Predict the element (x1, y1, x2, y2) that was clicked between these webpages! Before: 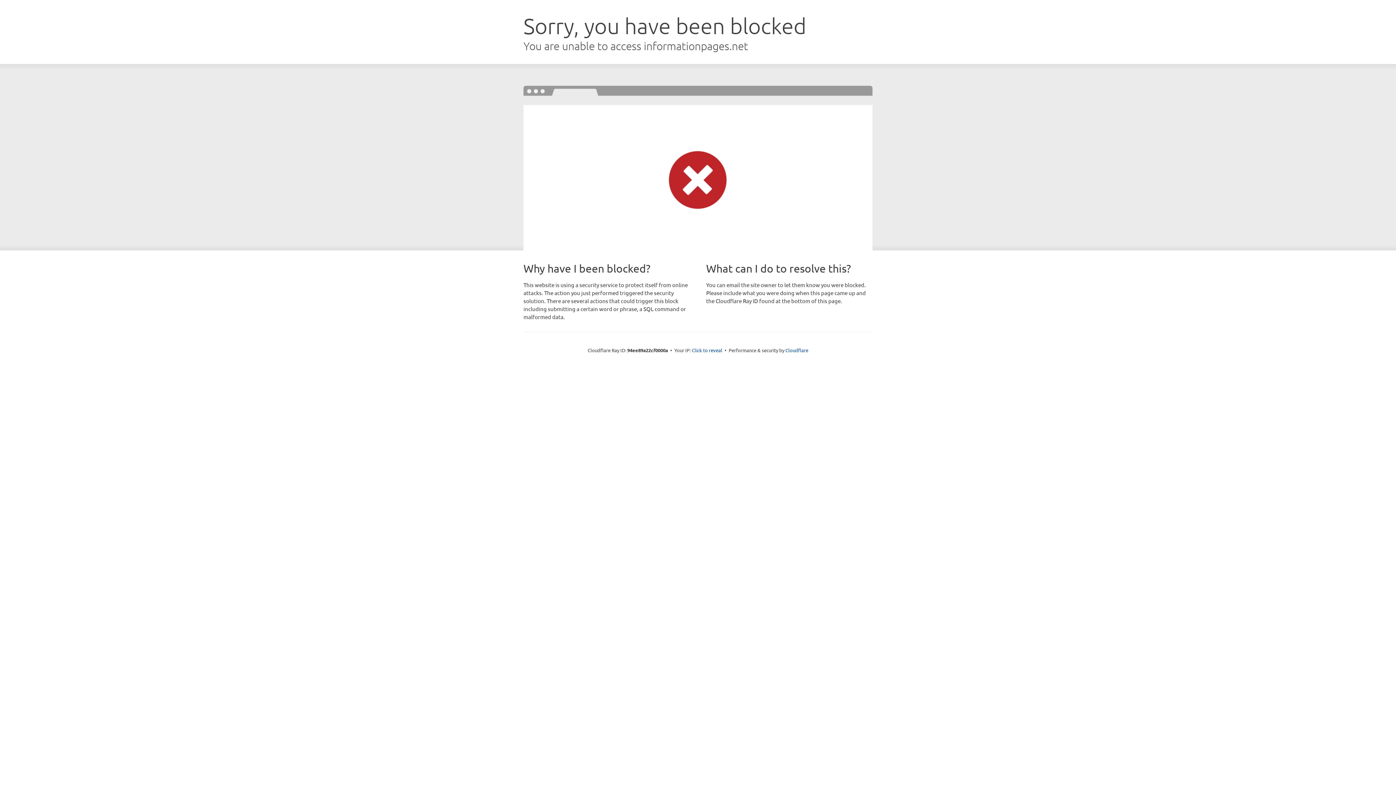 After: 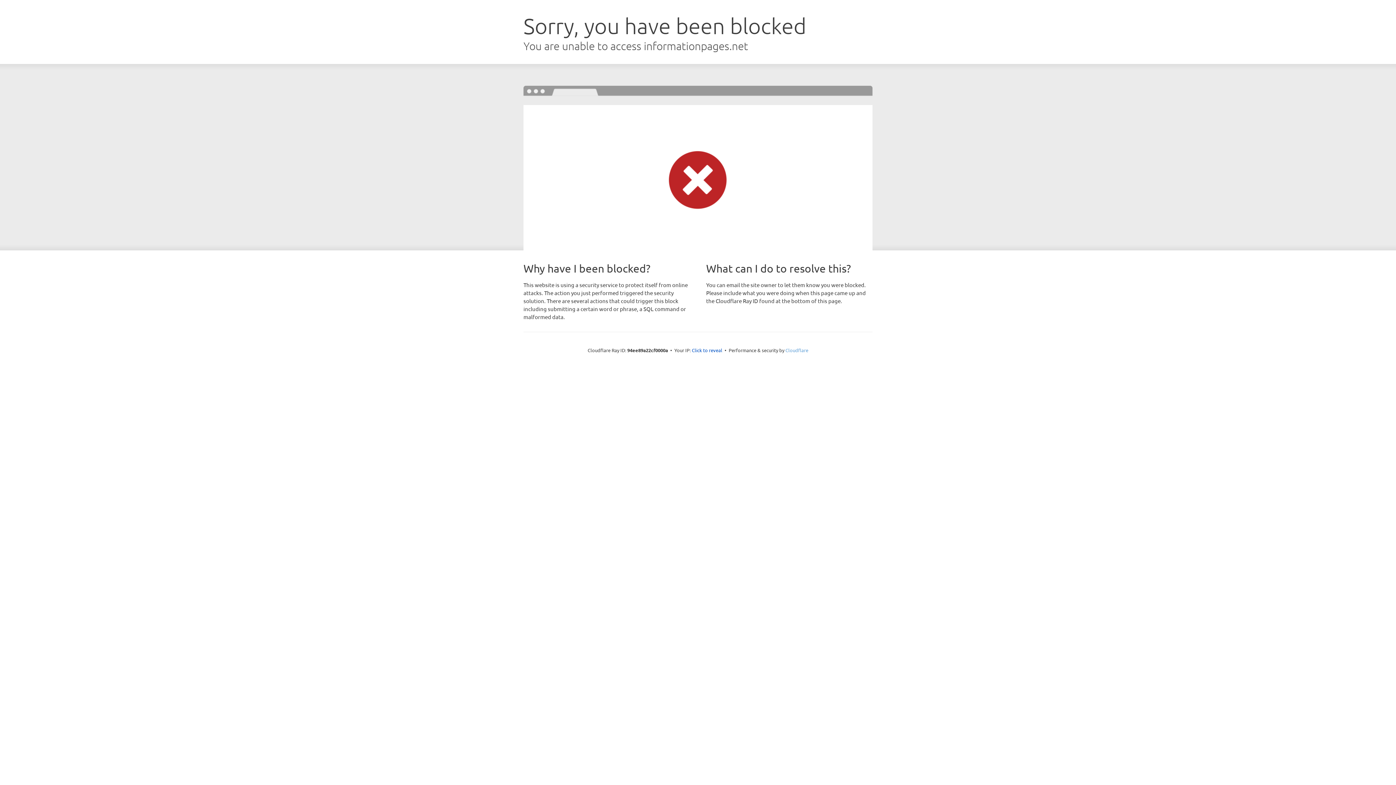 Action: bbox: (785, 347, 808, 353) label: Cloudflare